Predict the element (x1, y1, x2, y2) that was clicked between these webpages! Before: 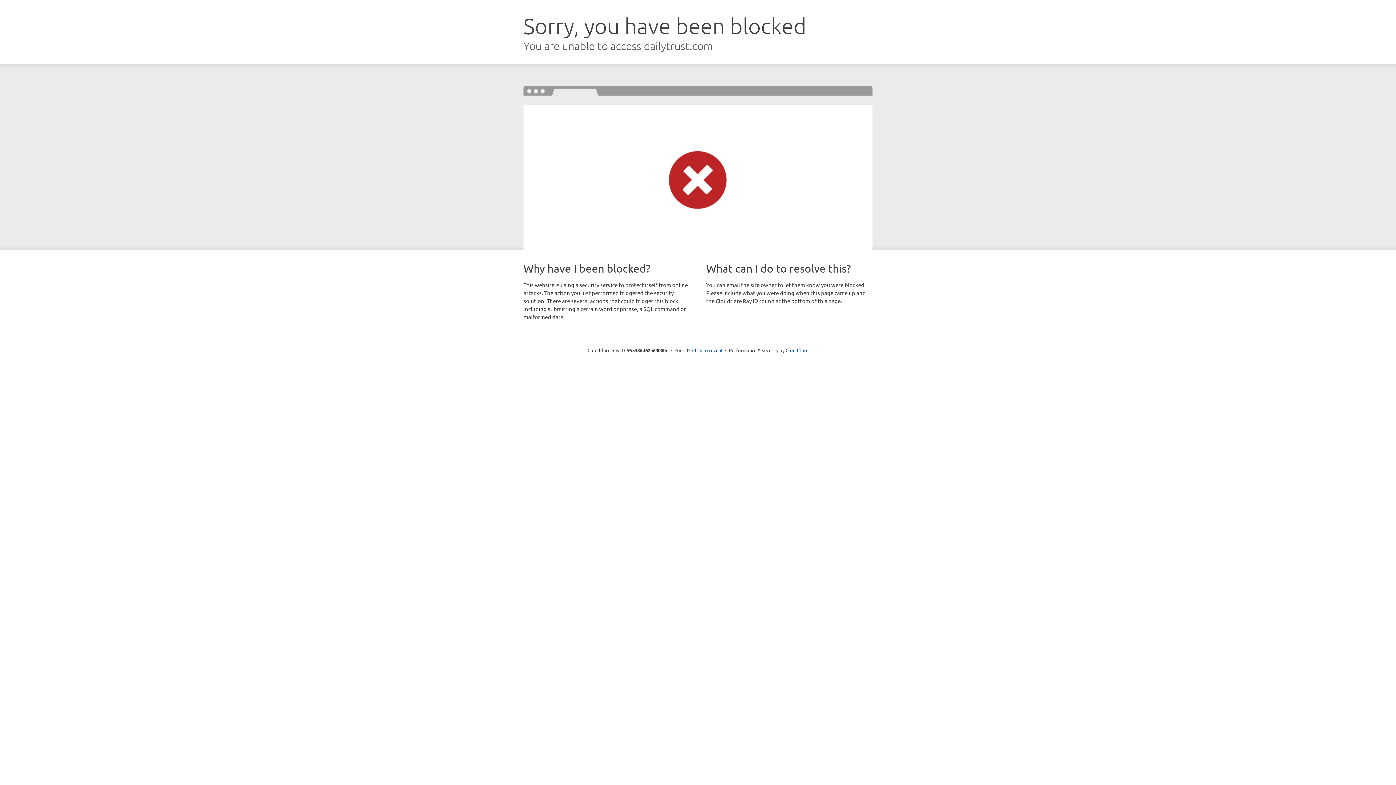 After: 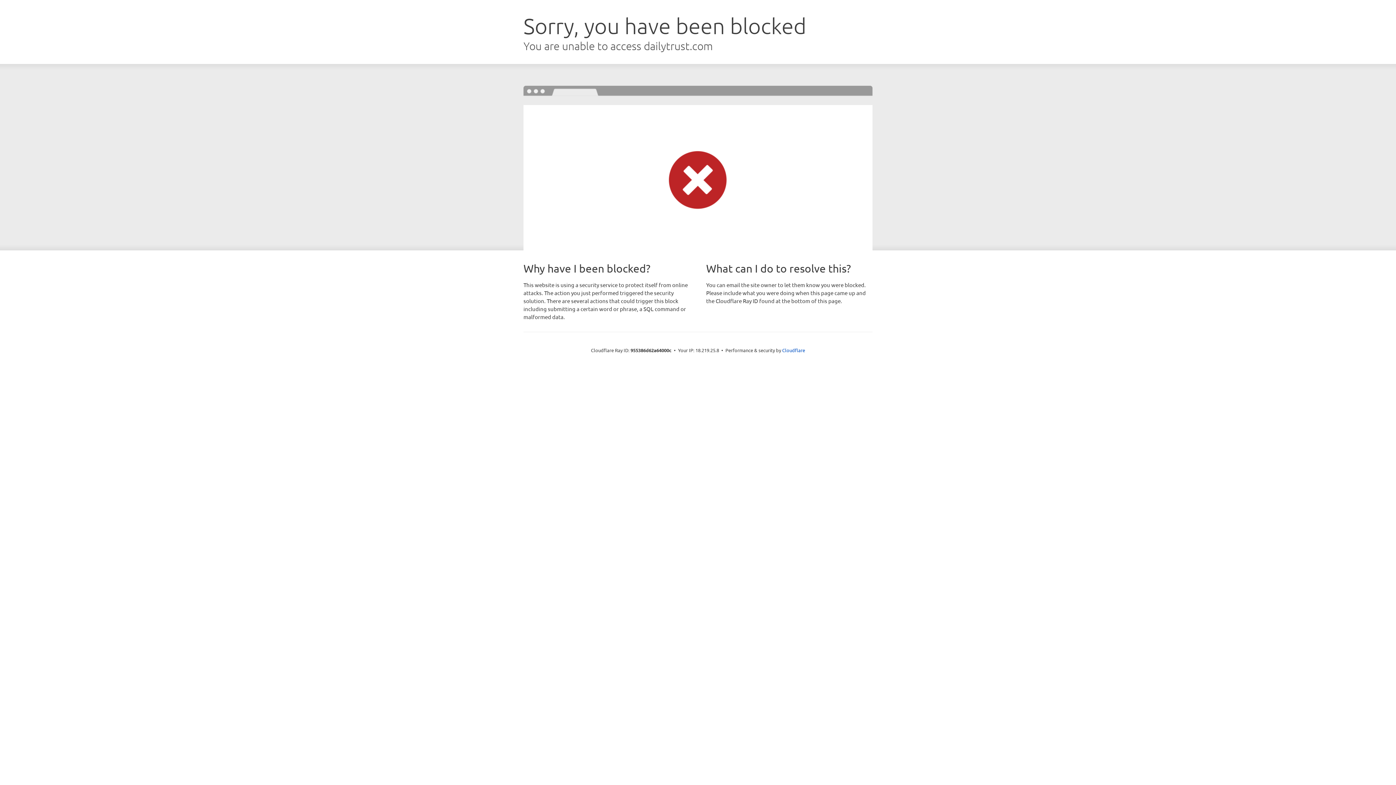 Action: bbox: (692, 346, 722, 353) label: Click to reveal